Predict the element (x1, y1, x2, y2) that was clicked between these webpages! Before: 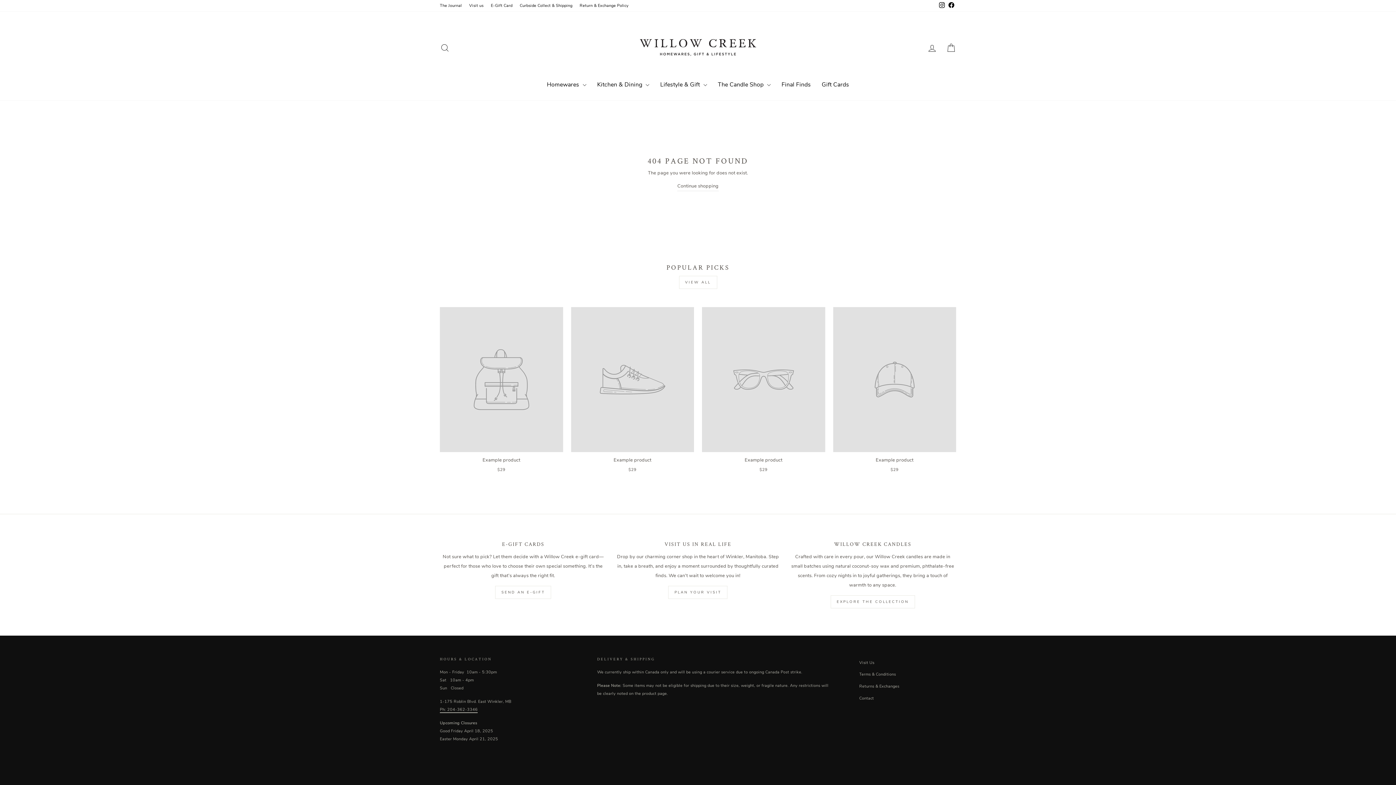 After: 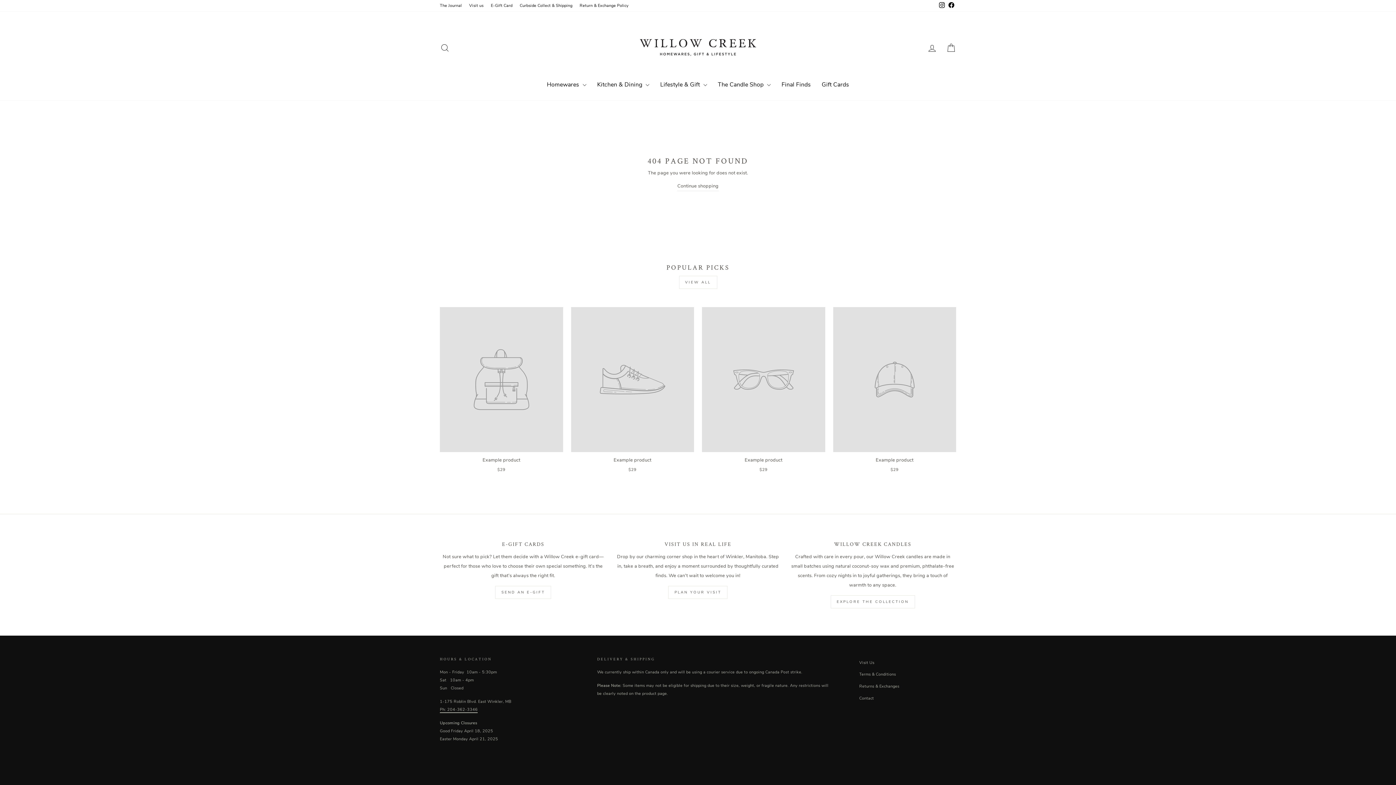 Action: label: Example product
$29 bbox: (833, 307, 956, 475)